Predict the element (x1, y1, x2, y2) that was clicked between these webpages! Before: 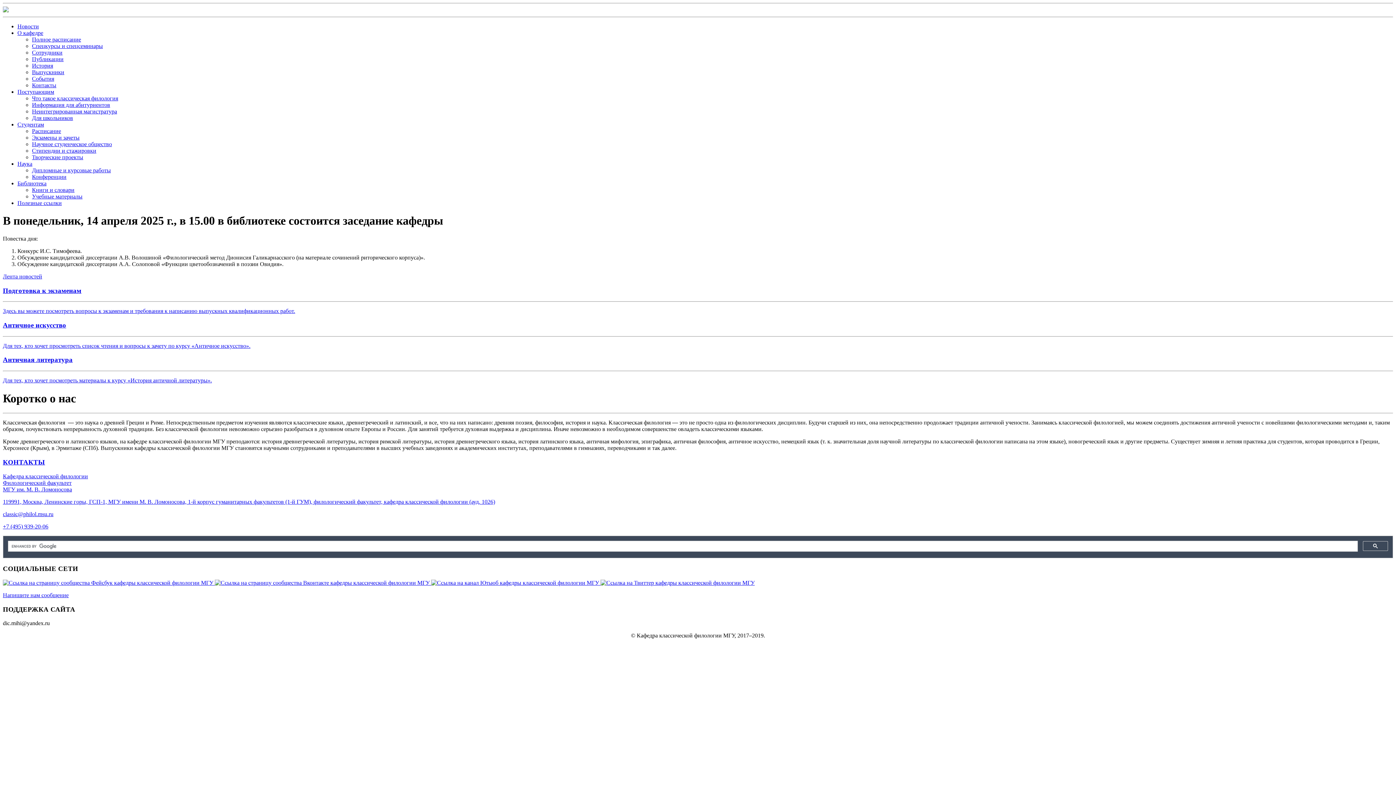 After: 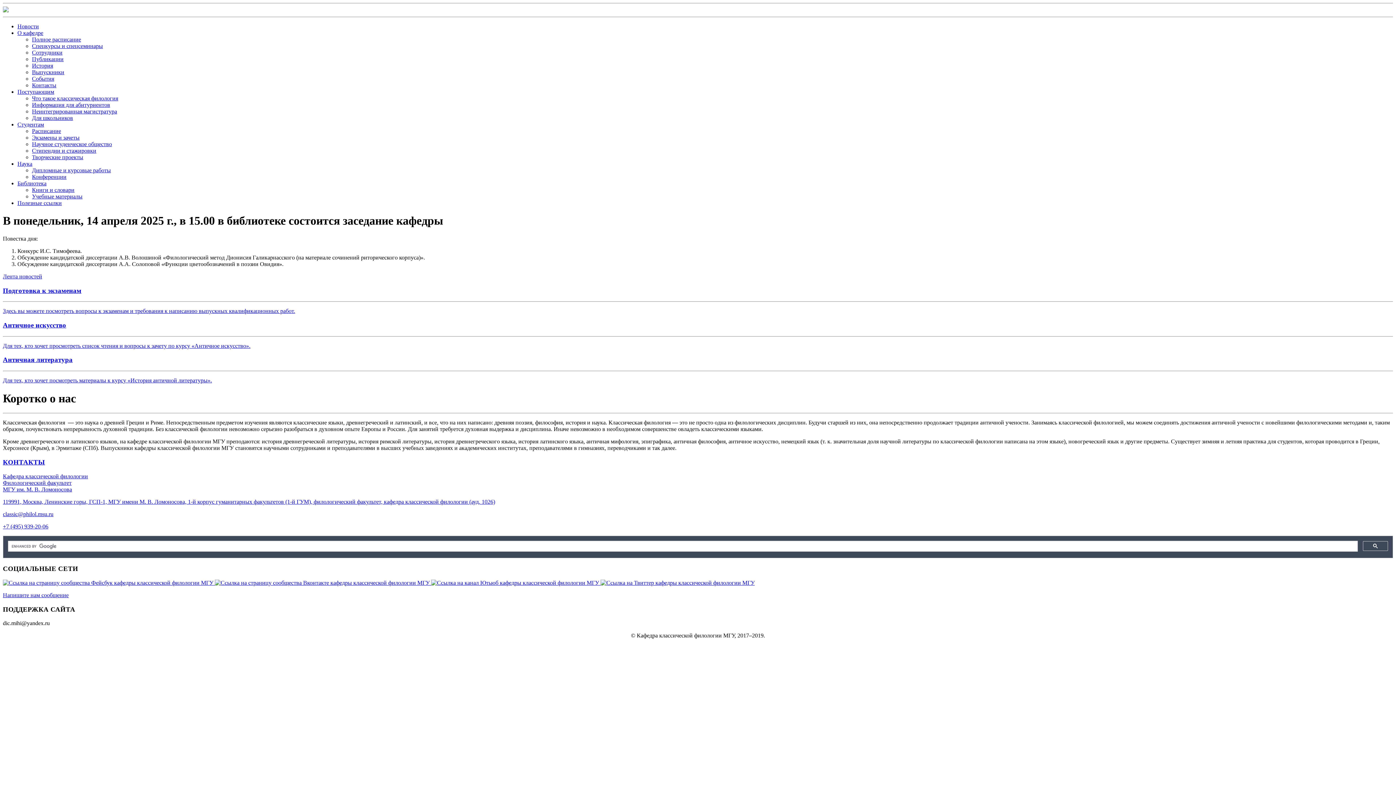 Action: bbox: (2, 6, 1393, 13)